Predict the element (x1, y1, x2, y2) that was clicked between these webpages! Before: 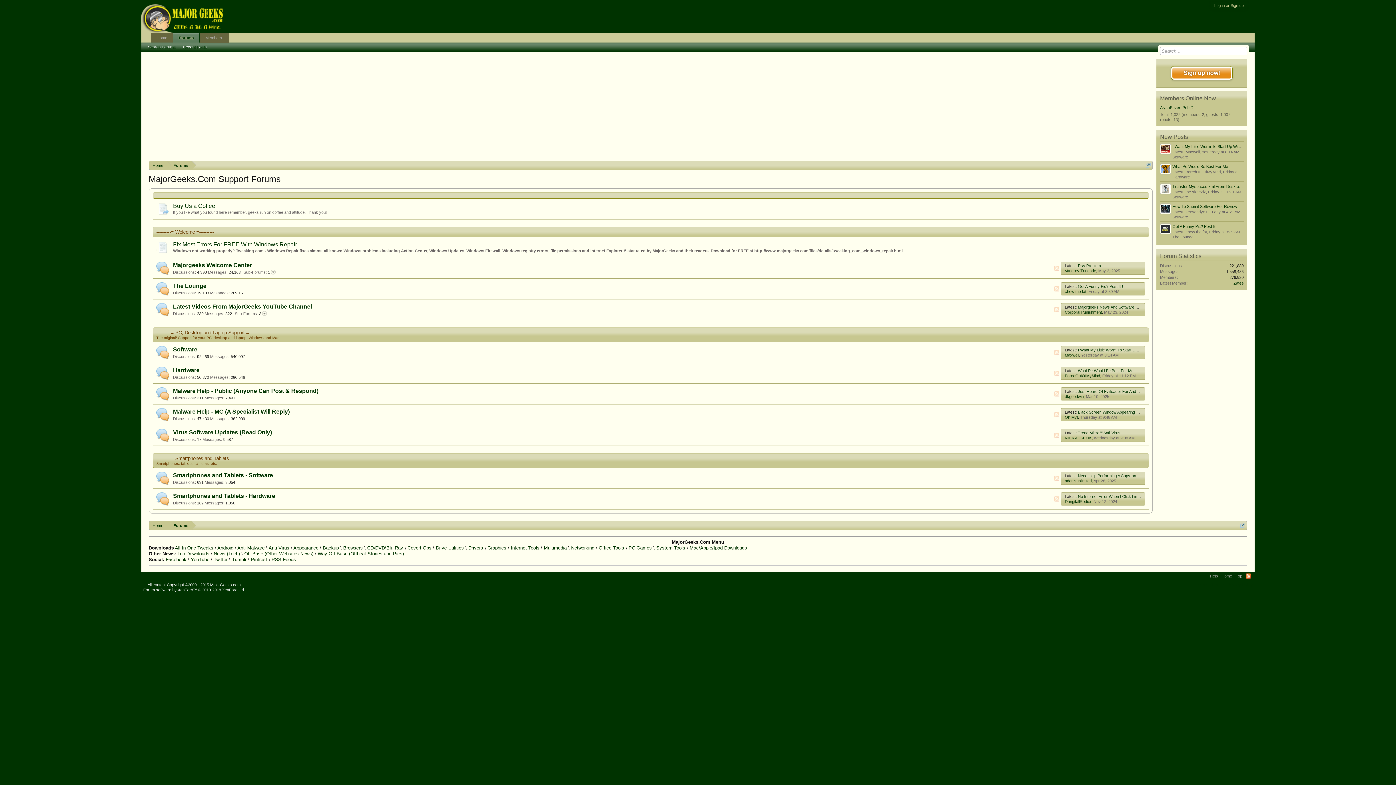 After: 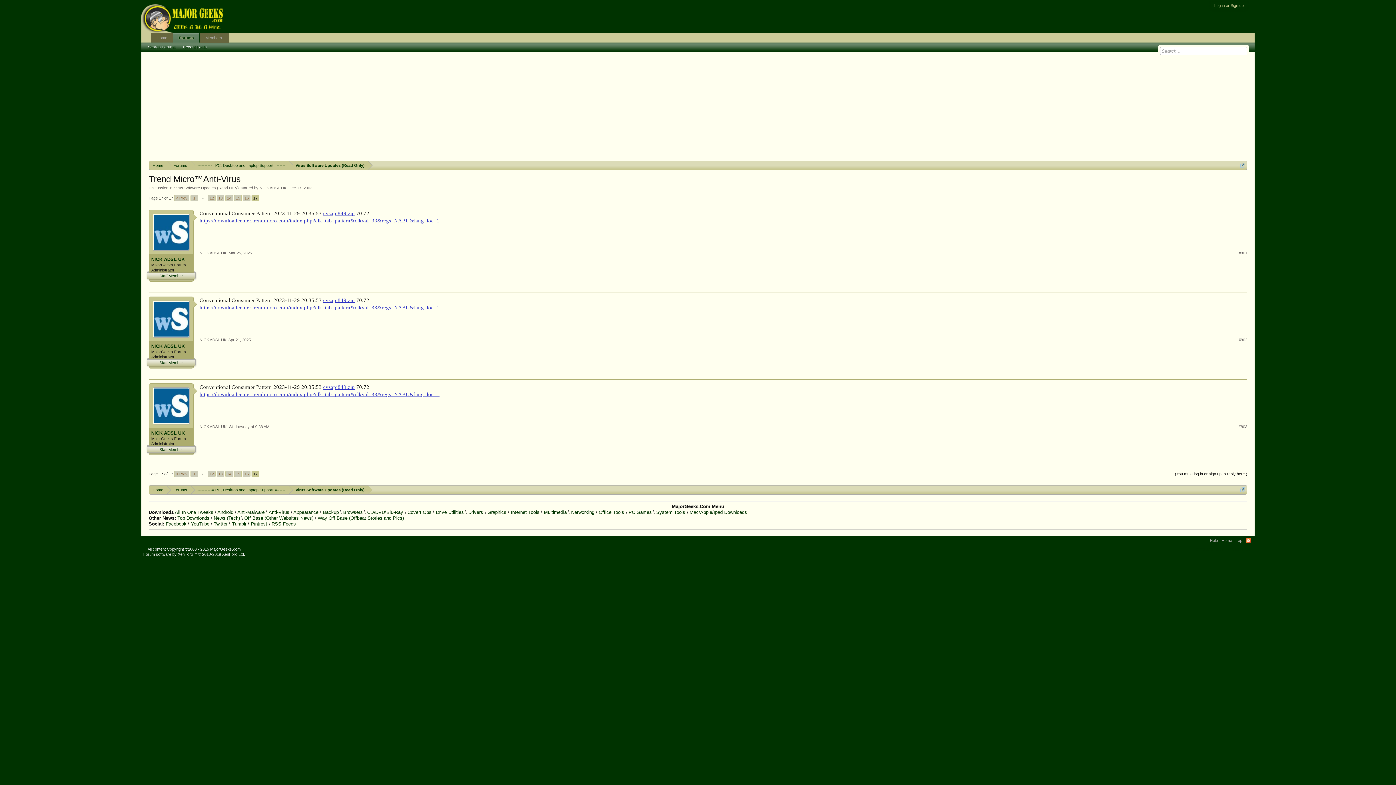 Action: bbox: (1078, 430, 1120, 435) label: Trend Micro™Anti-Virus